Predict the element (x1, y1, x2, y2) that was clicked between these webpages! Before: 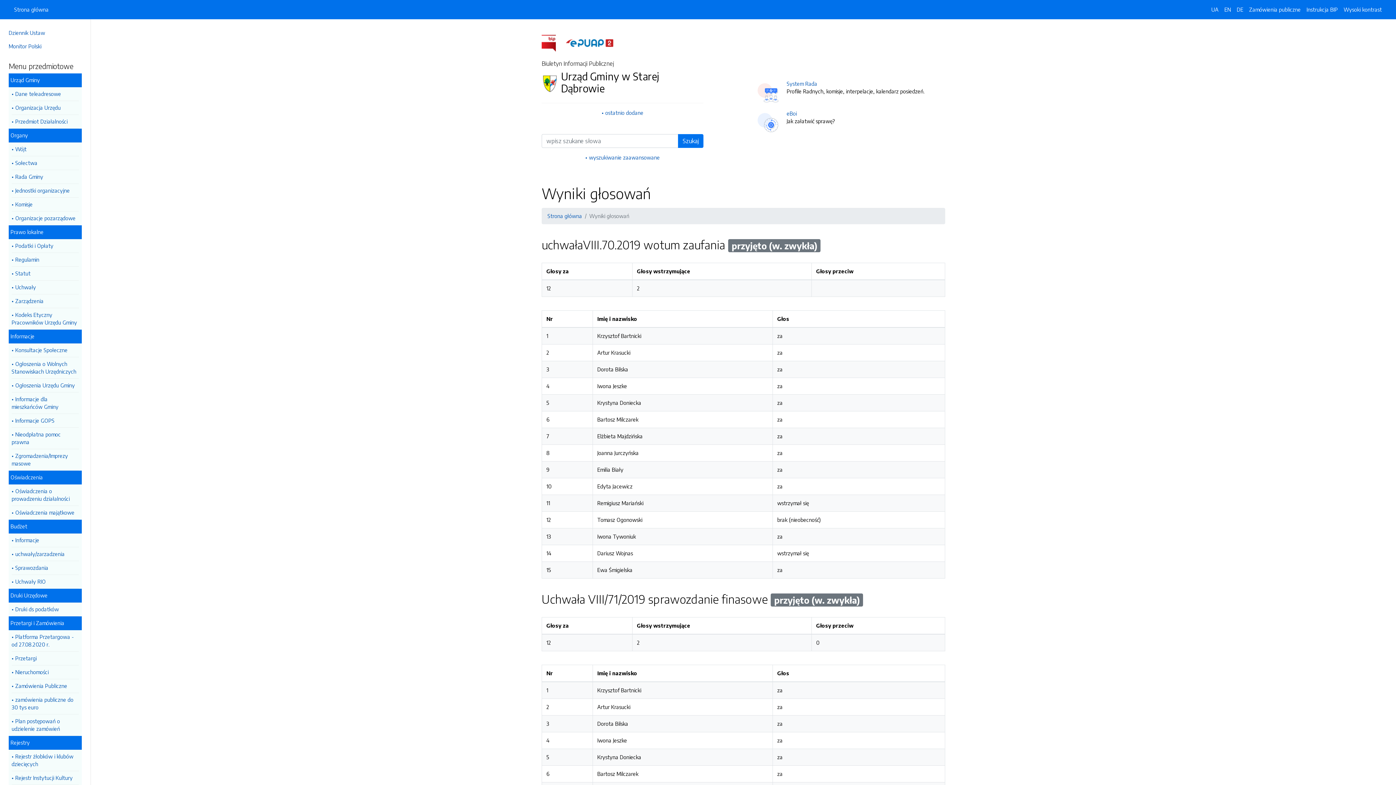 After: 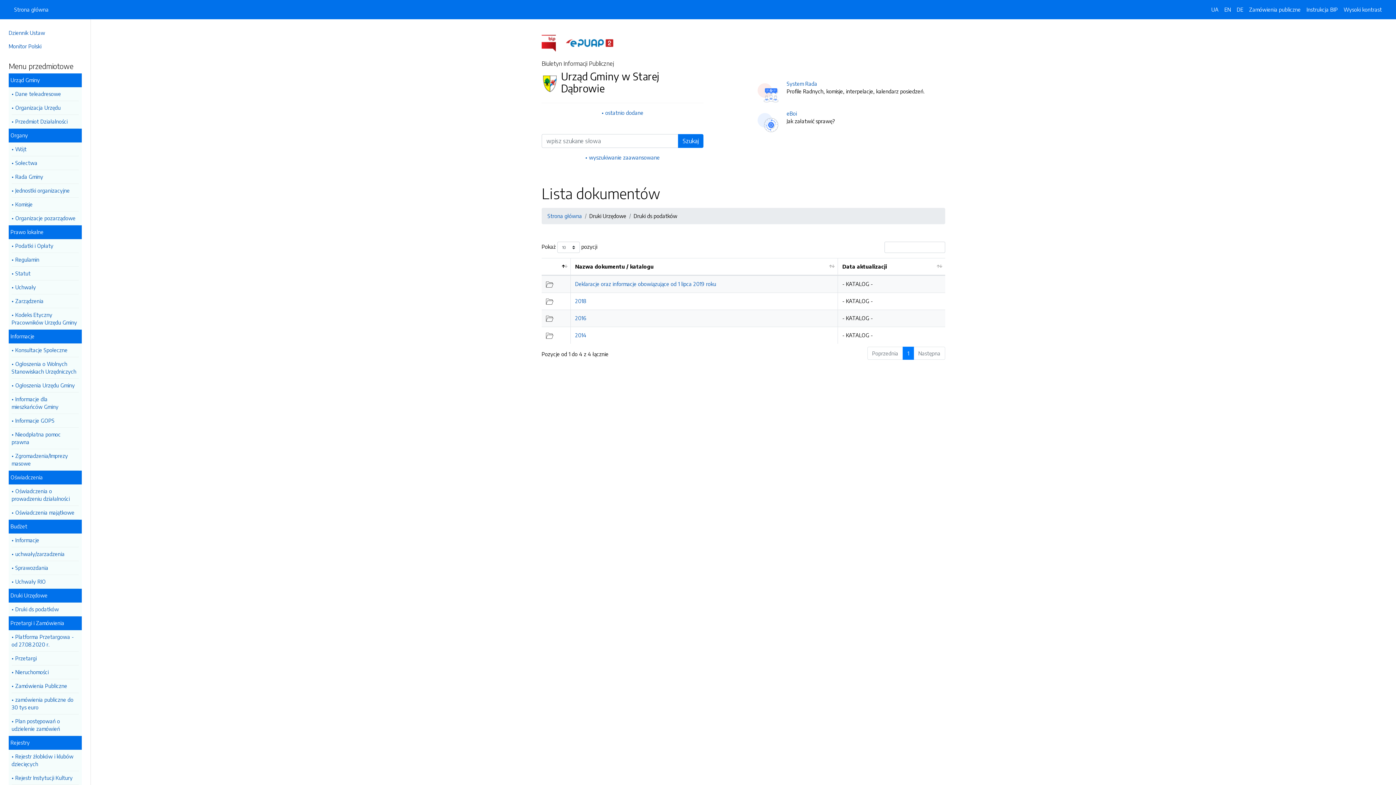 Action: label: Druki ds podatków bbox: (11, 602, 78, 616)